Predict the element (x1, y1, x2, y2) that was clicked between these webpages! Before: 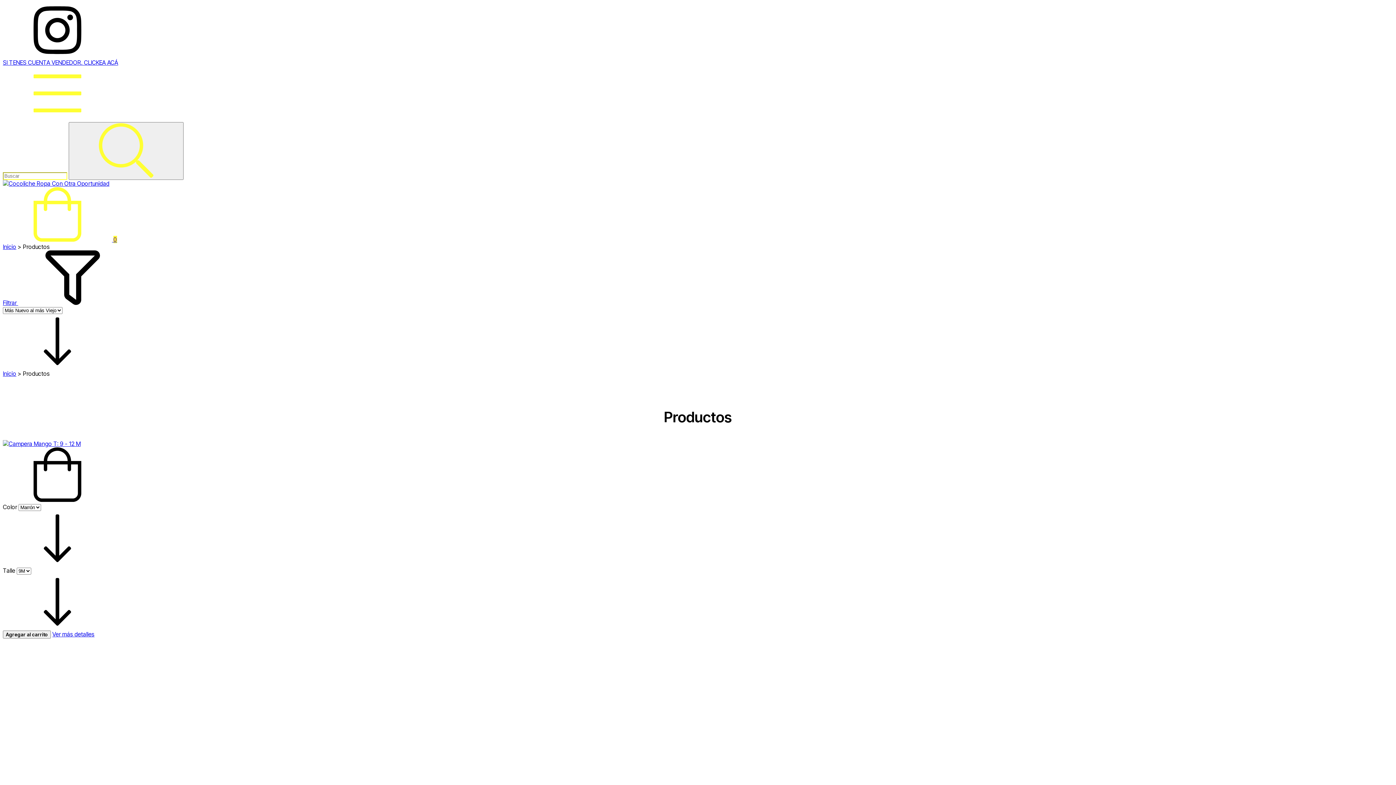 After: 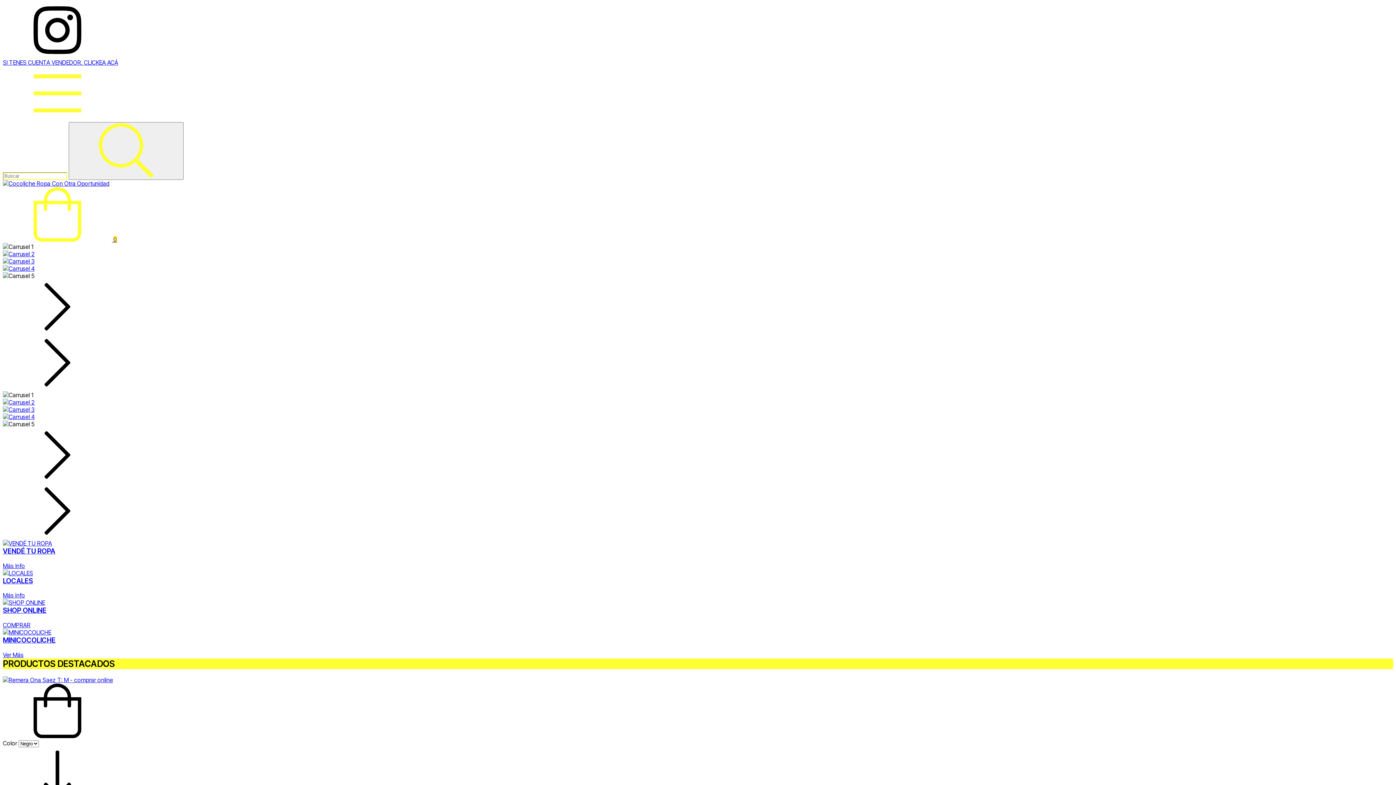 Action: label: Inicio bbox: (2, 370, 16, 377)